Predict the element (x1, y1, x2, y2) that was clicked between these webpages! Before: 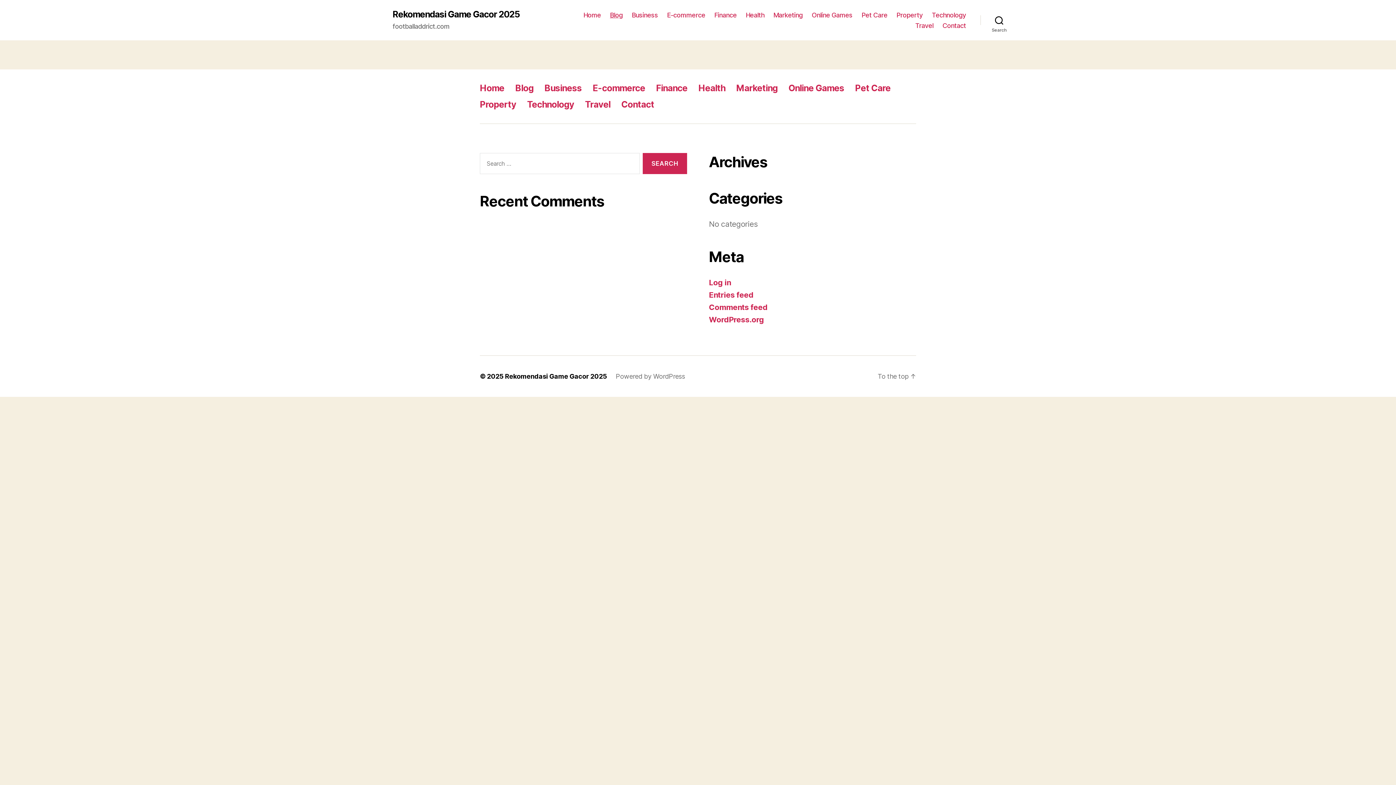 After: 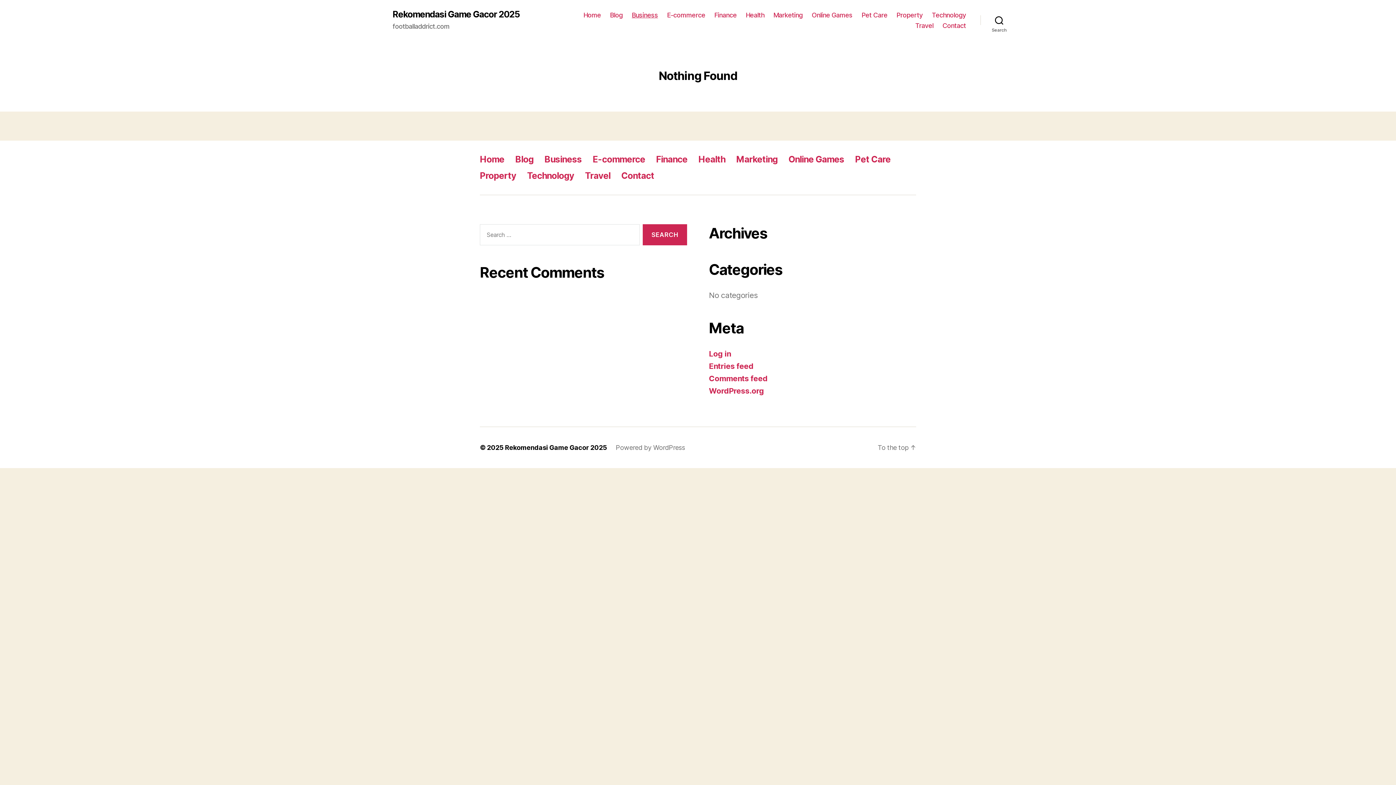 Action: bbox: (544, 82, 581, 93) label: Business